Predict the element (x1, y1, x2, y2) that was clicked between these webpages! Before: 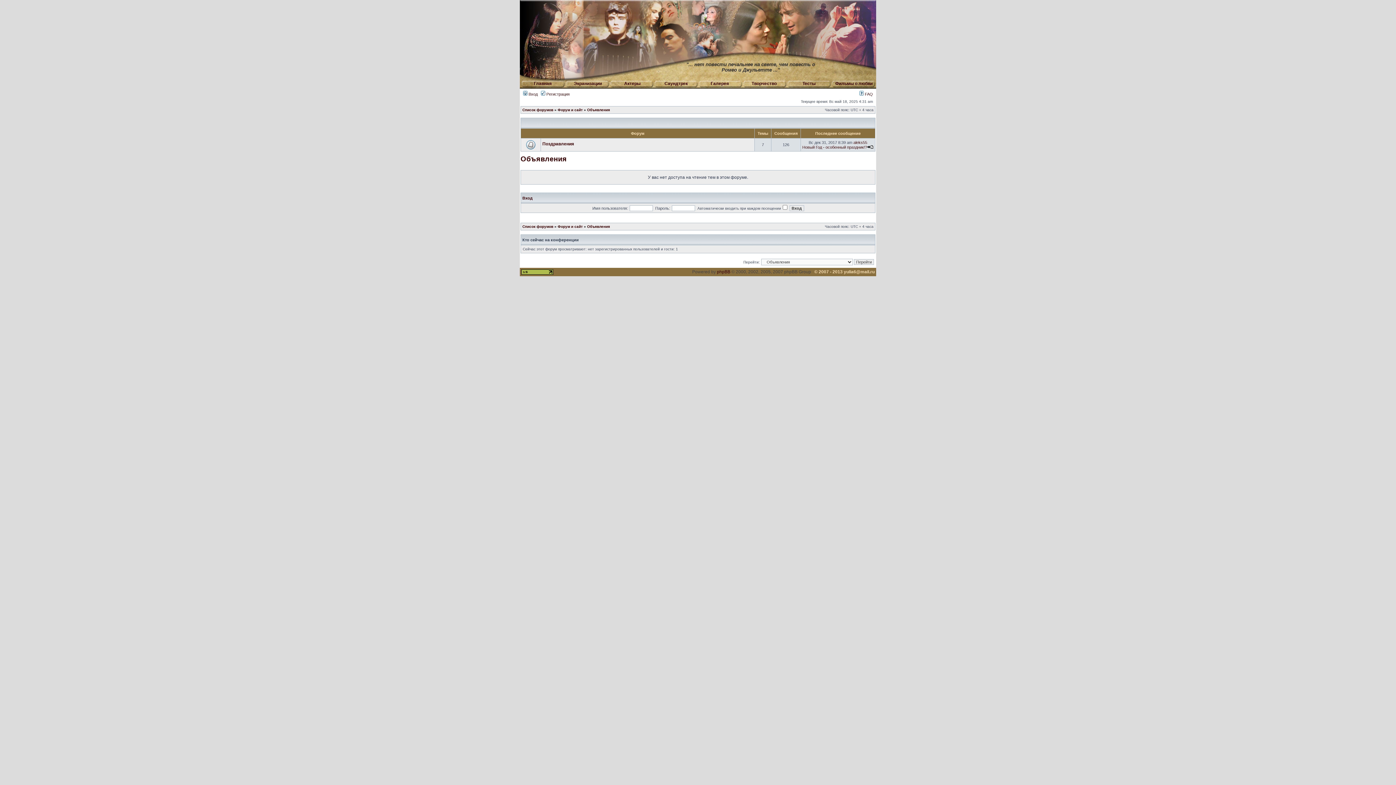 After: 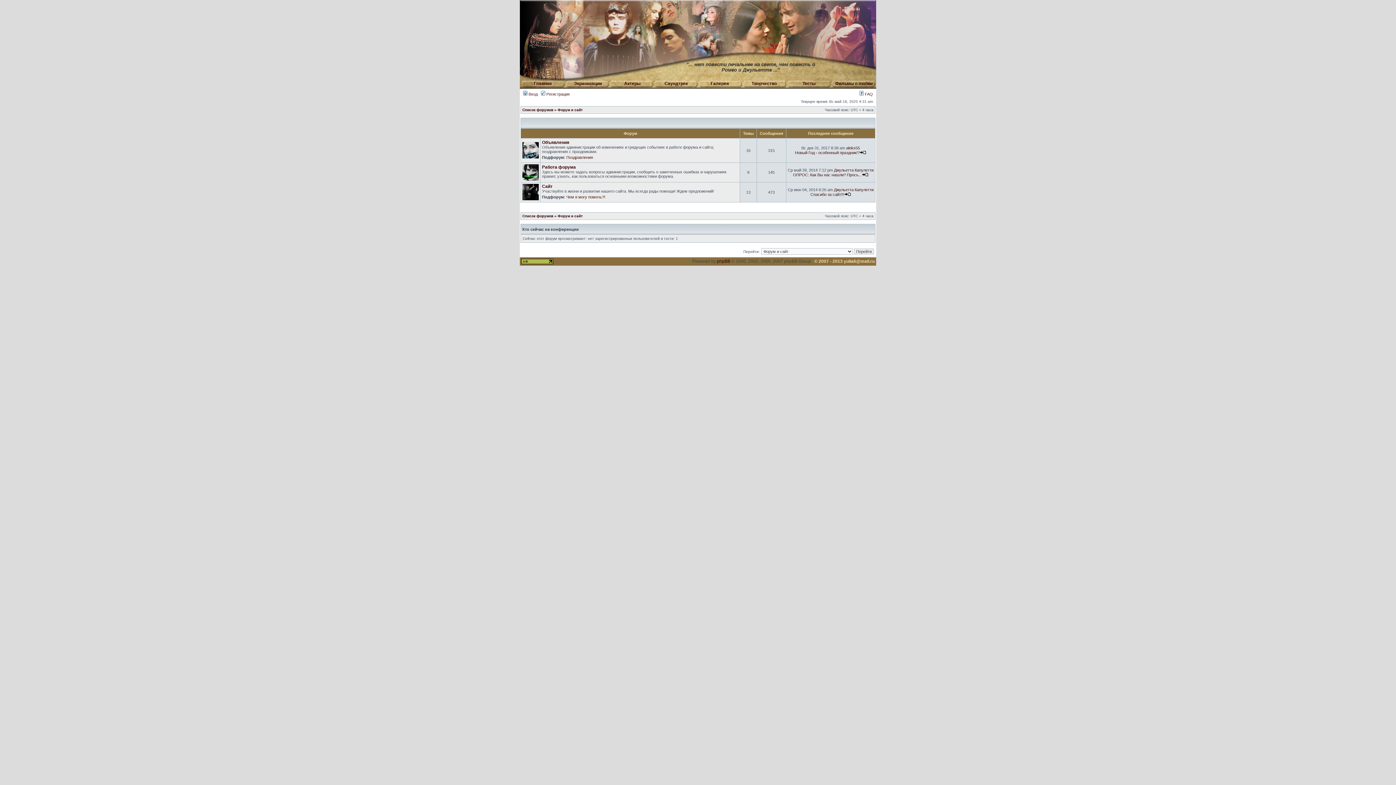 Action: label: Форум и сайт bbox: (557, 108, 582, 112)